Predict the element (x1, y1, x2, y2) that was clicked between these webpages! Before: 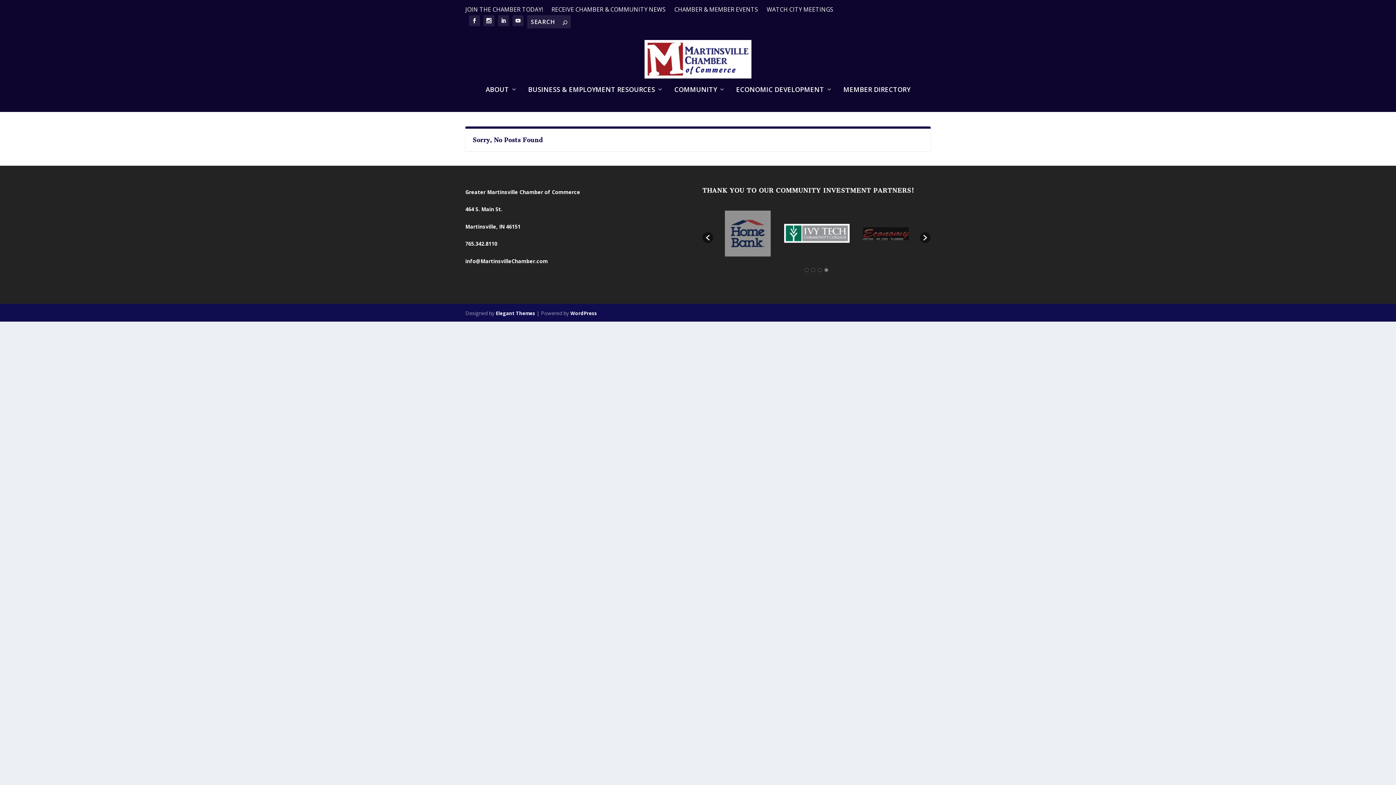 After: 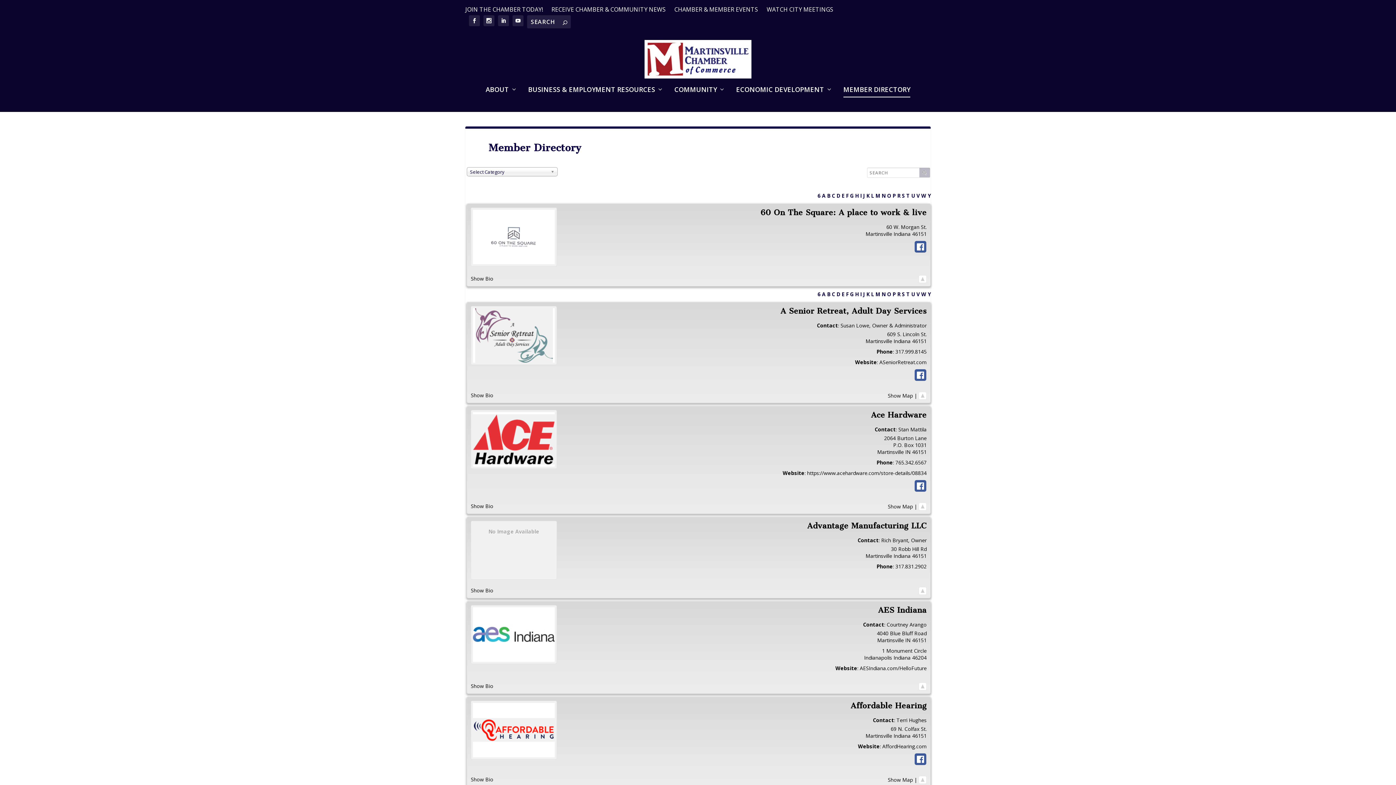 Action: label: MEMBER DIRECTORY bbox: (843, 86, 910, 112)